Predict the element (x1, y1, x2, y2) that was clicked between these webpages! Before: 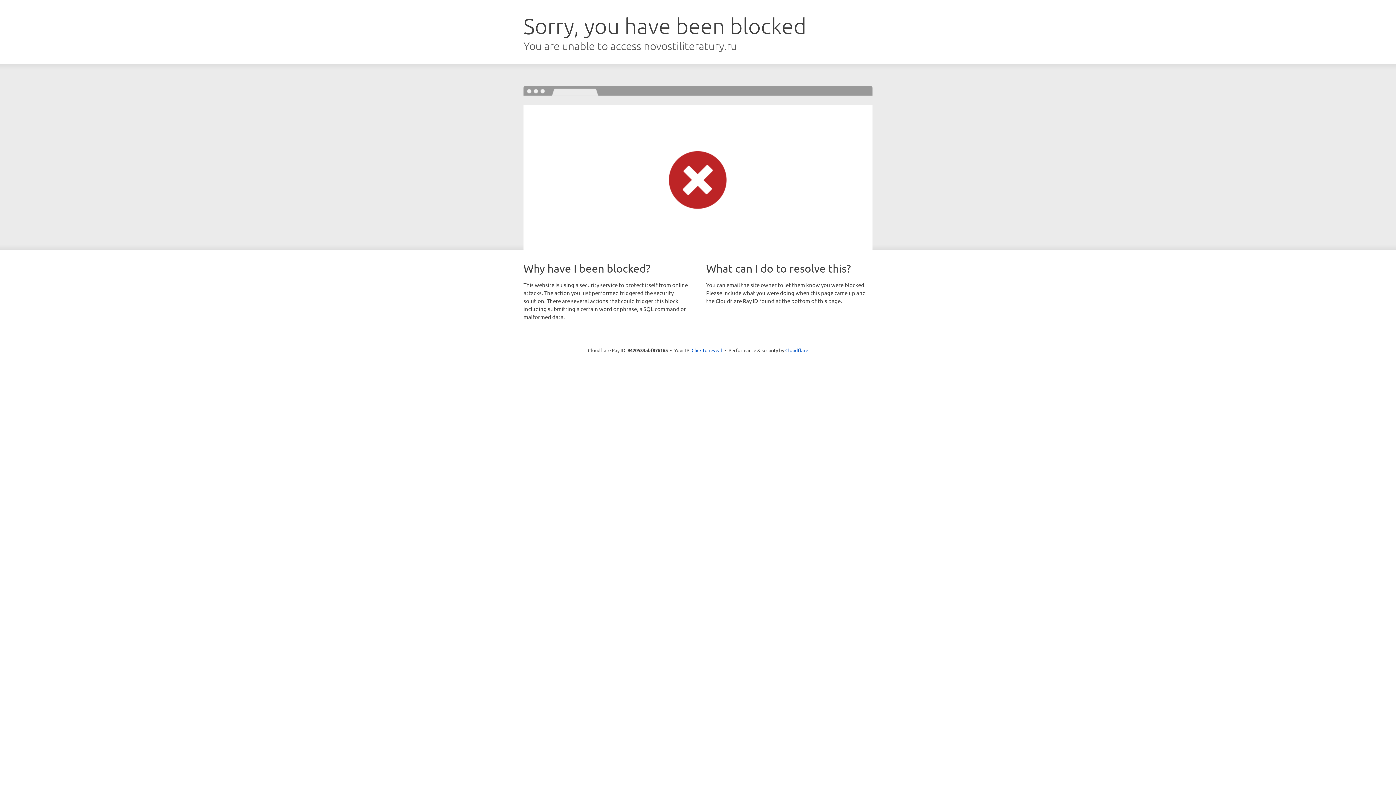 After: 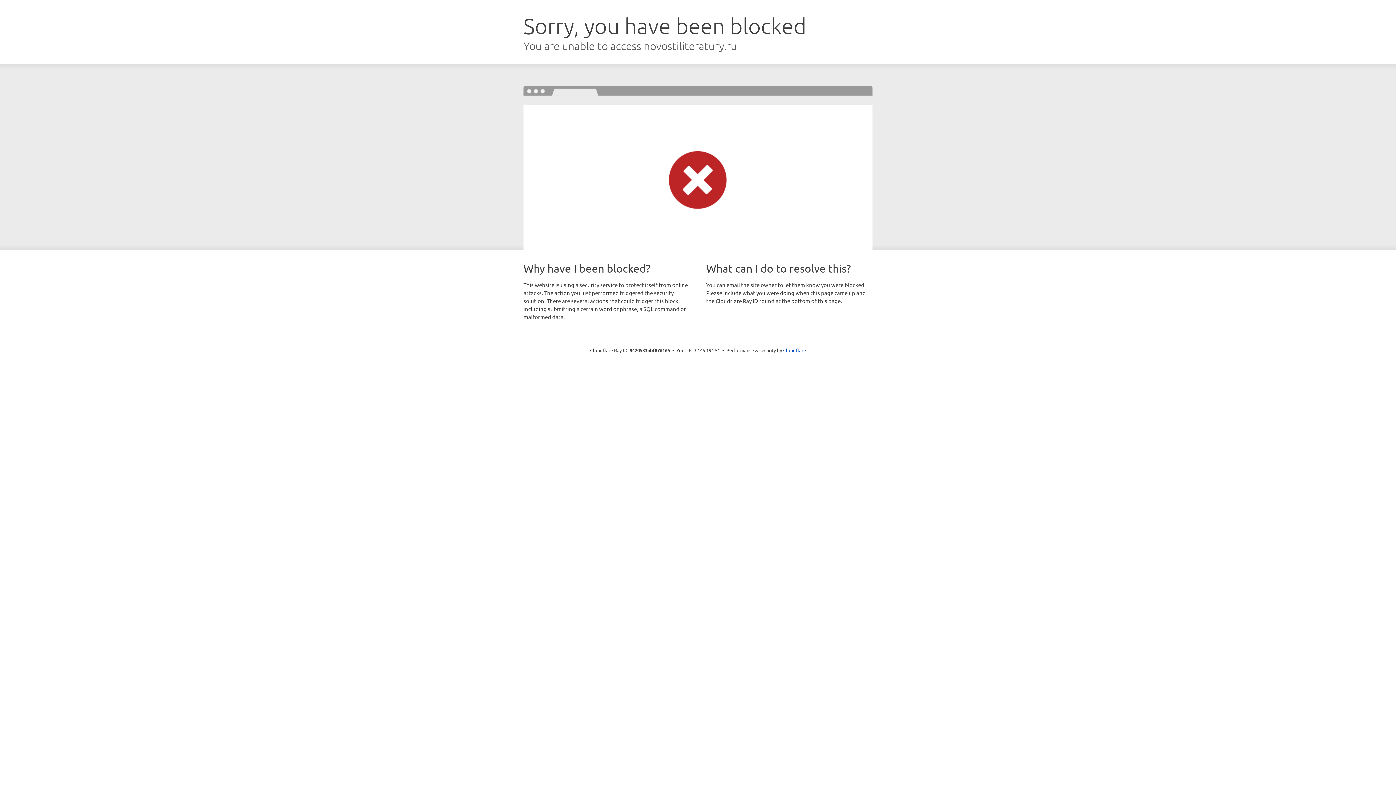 Action: label: Click to reveal bbox: (691, 346, 722, 353)